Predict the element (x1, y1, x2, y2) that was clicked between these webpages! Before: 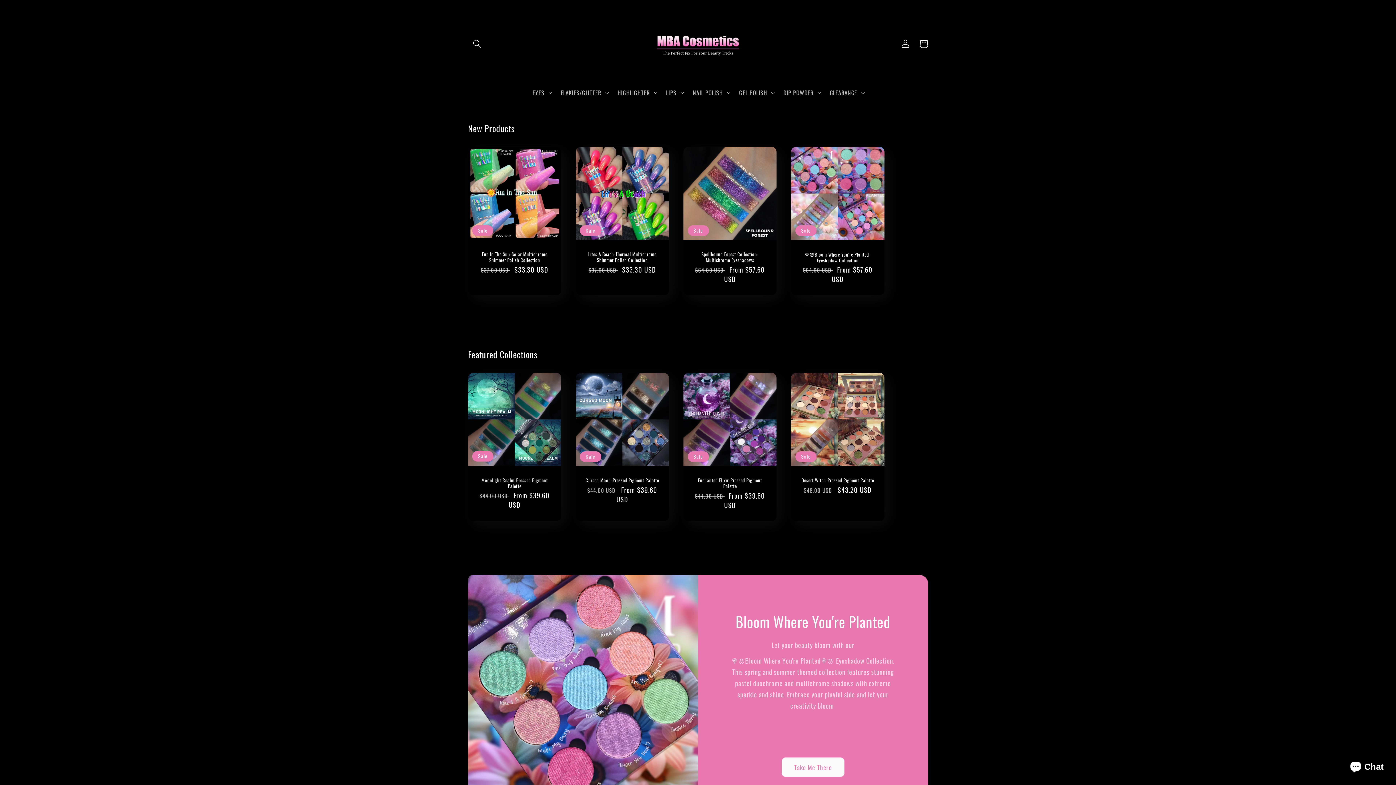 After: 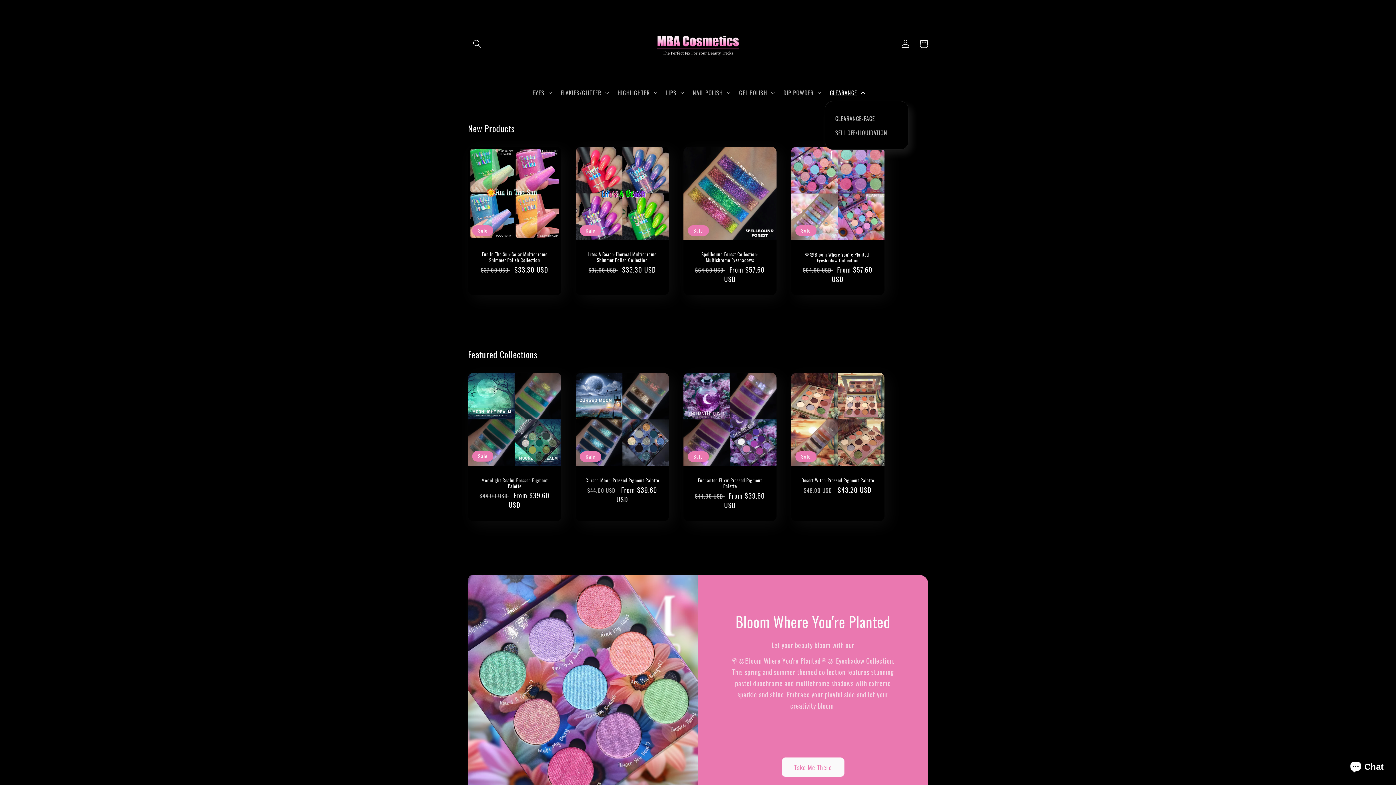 Action: label: CLEARANCE bbox: (825, 83, 868, 101)